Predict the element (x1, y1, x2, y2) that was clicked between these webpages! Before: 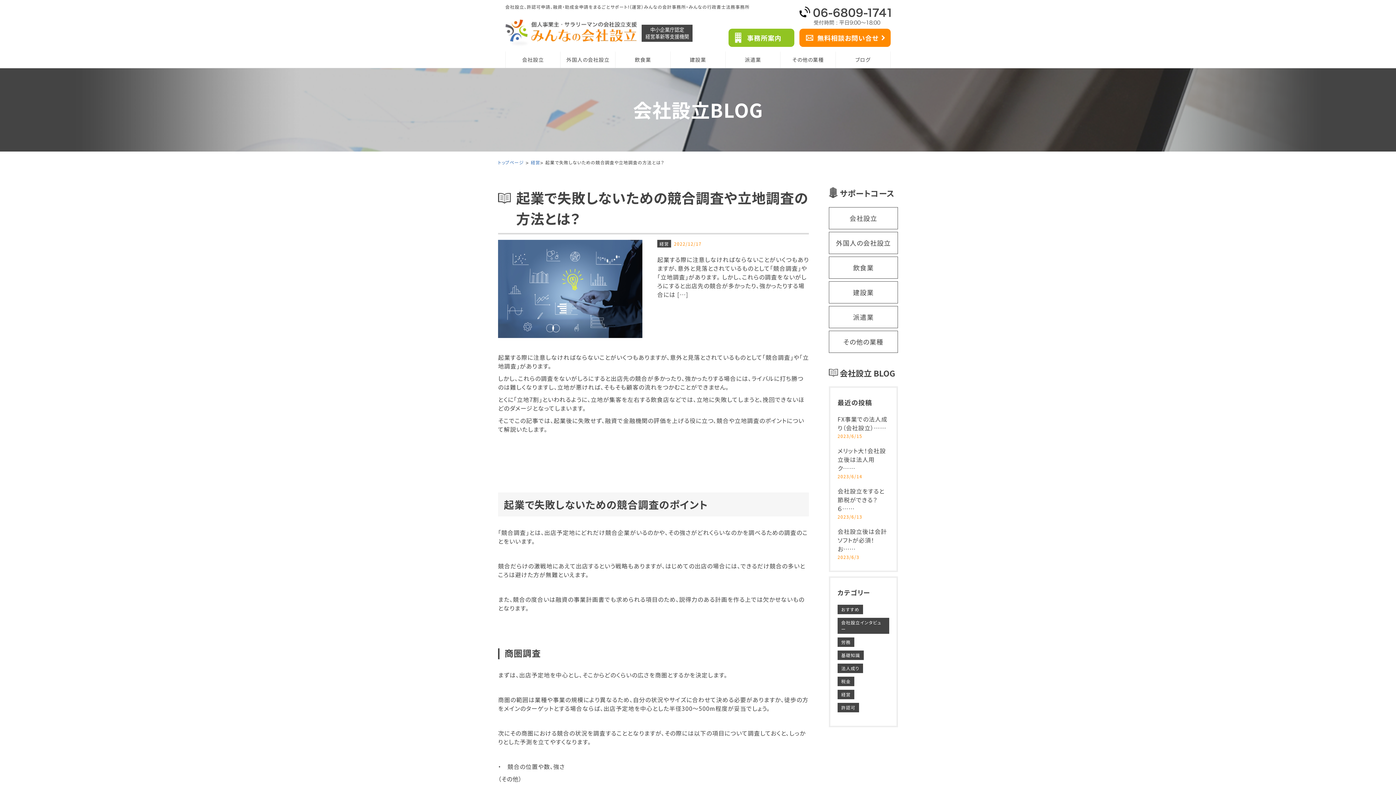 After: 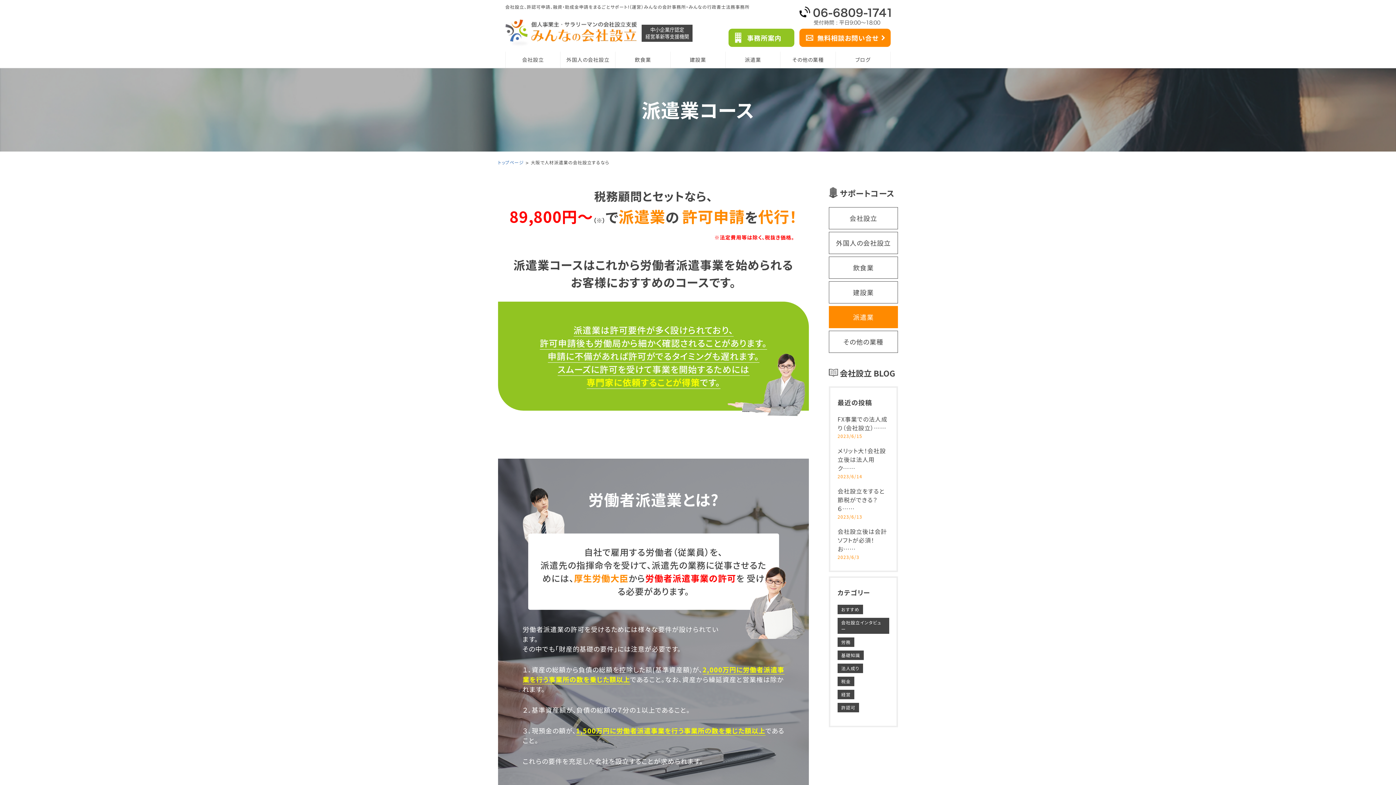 Action: bbox: (829, 306, 898, 328) label: 派遣業